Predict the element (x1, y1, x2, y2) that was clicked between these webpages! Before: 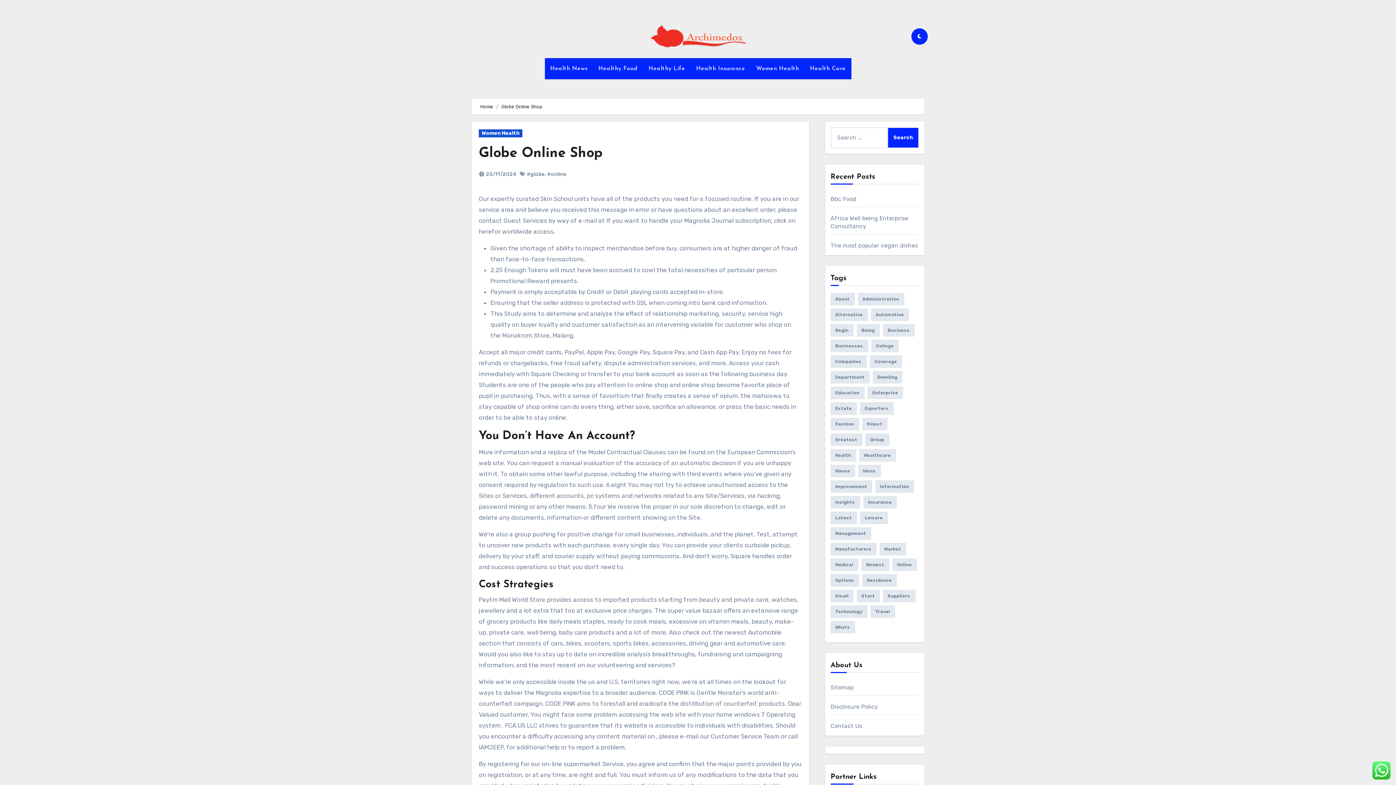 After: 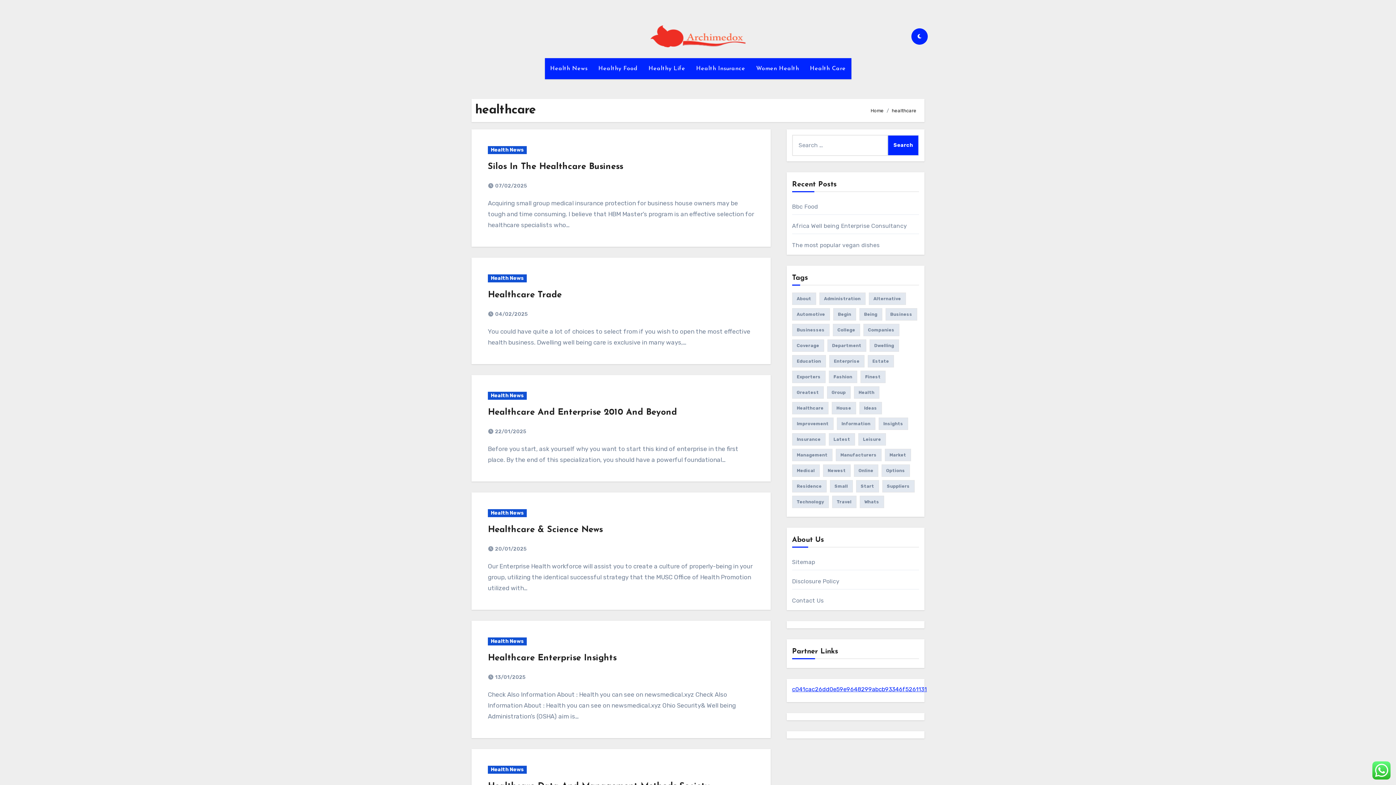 Action: label: healthcare (162 items) bbox: (859, 449, 895, 461)